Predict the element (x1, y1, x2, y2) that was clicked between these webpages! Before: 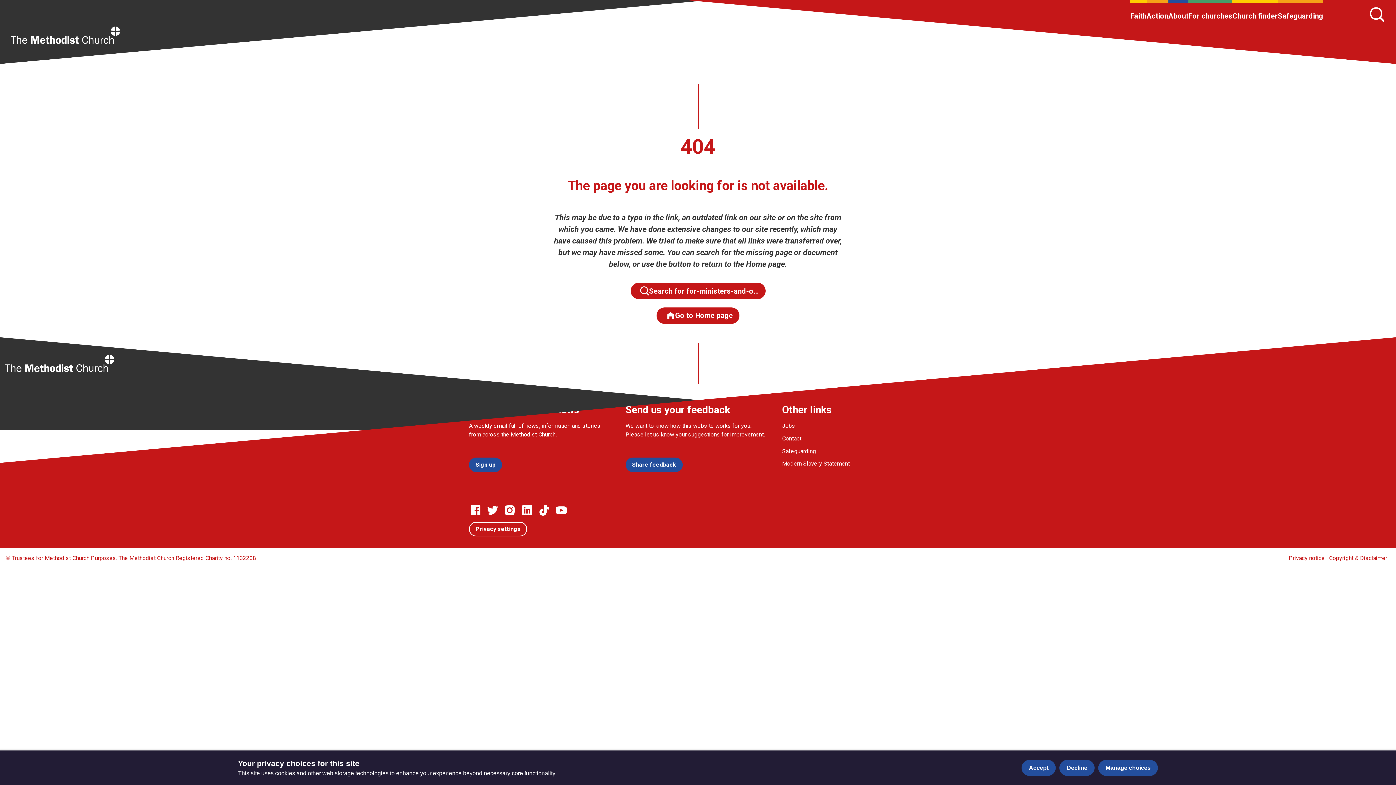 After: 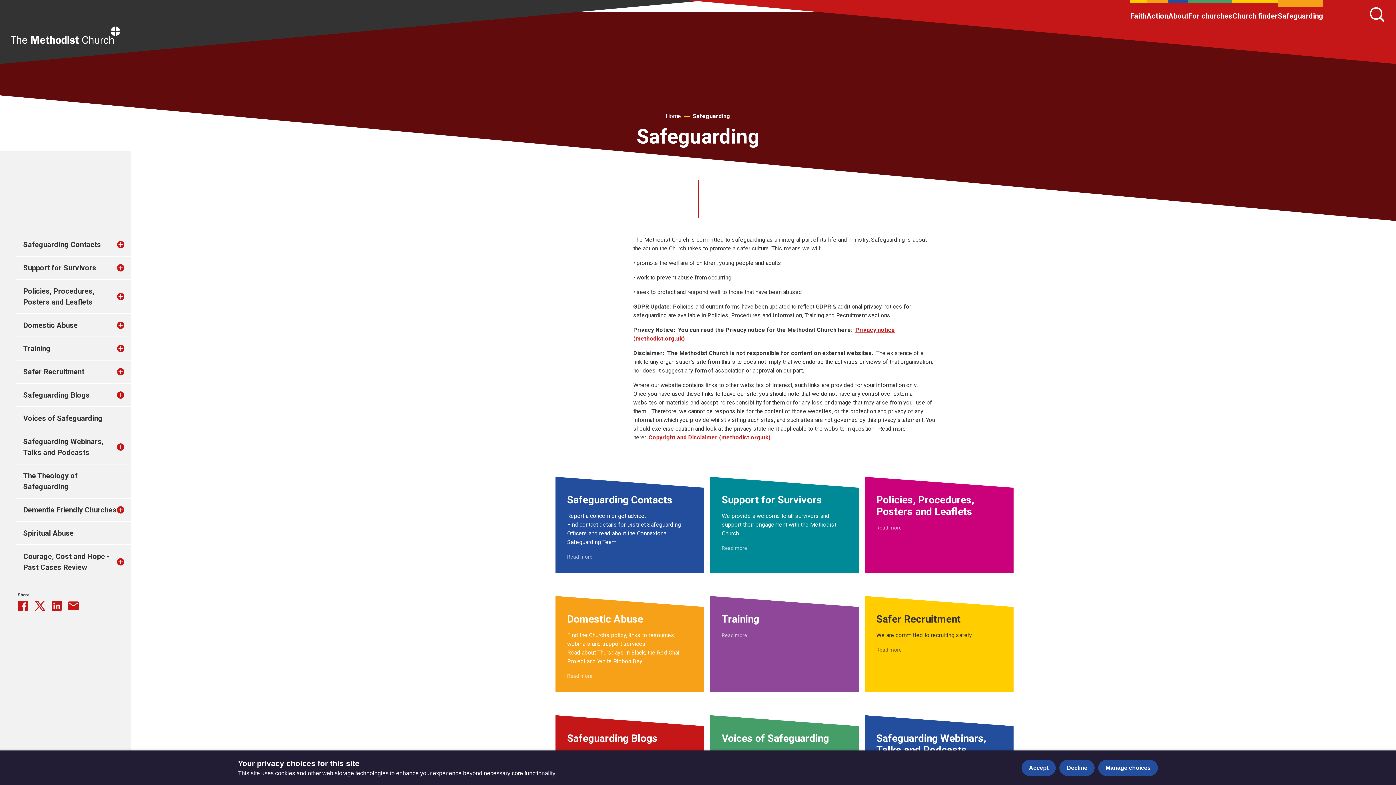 Action: bbox: (1278, 0, 1323, 20) label: Safeguarding